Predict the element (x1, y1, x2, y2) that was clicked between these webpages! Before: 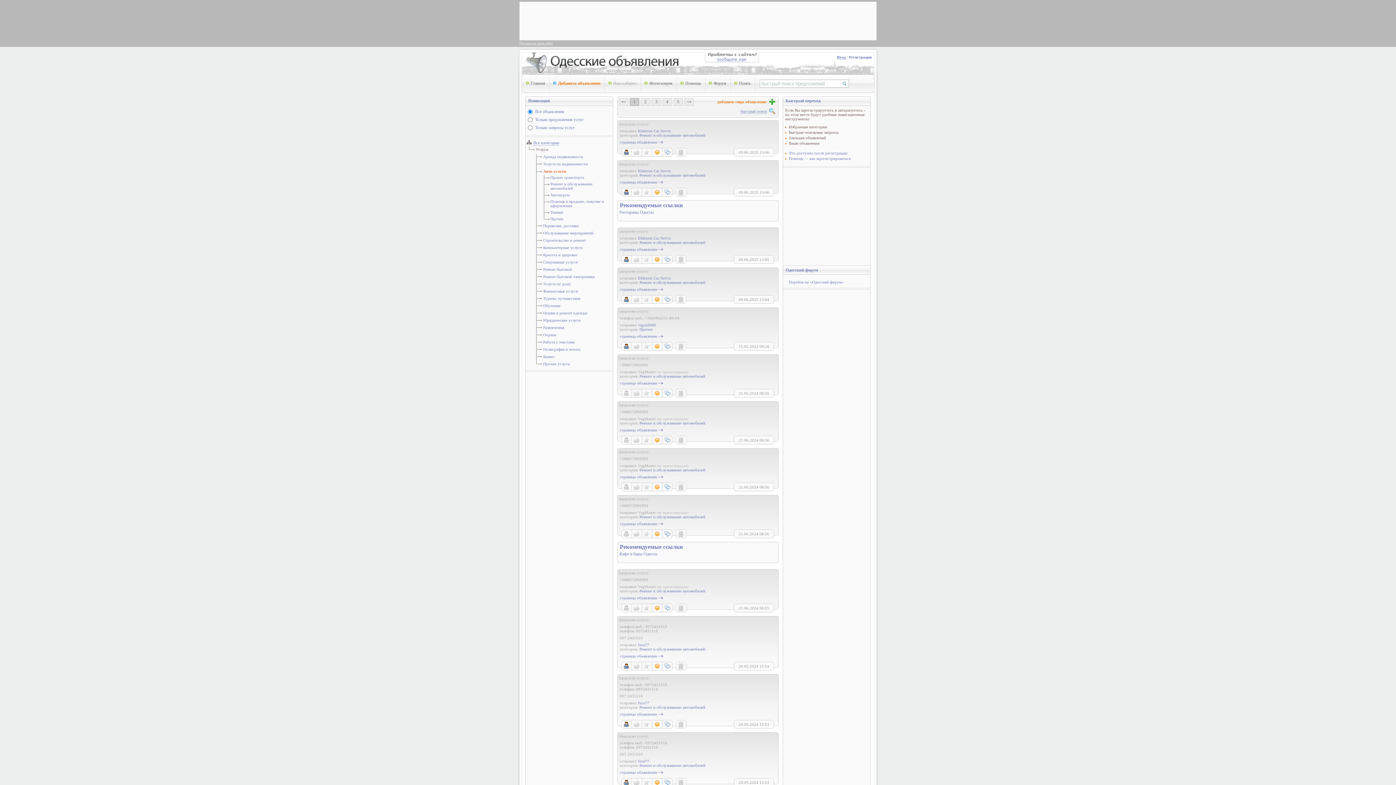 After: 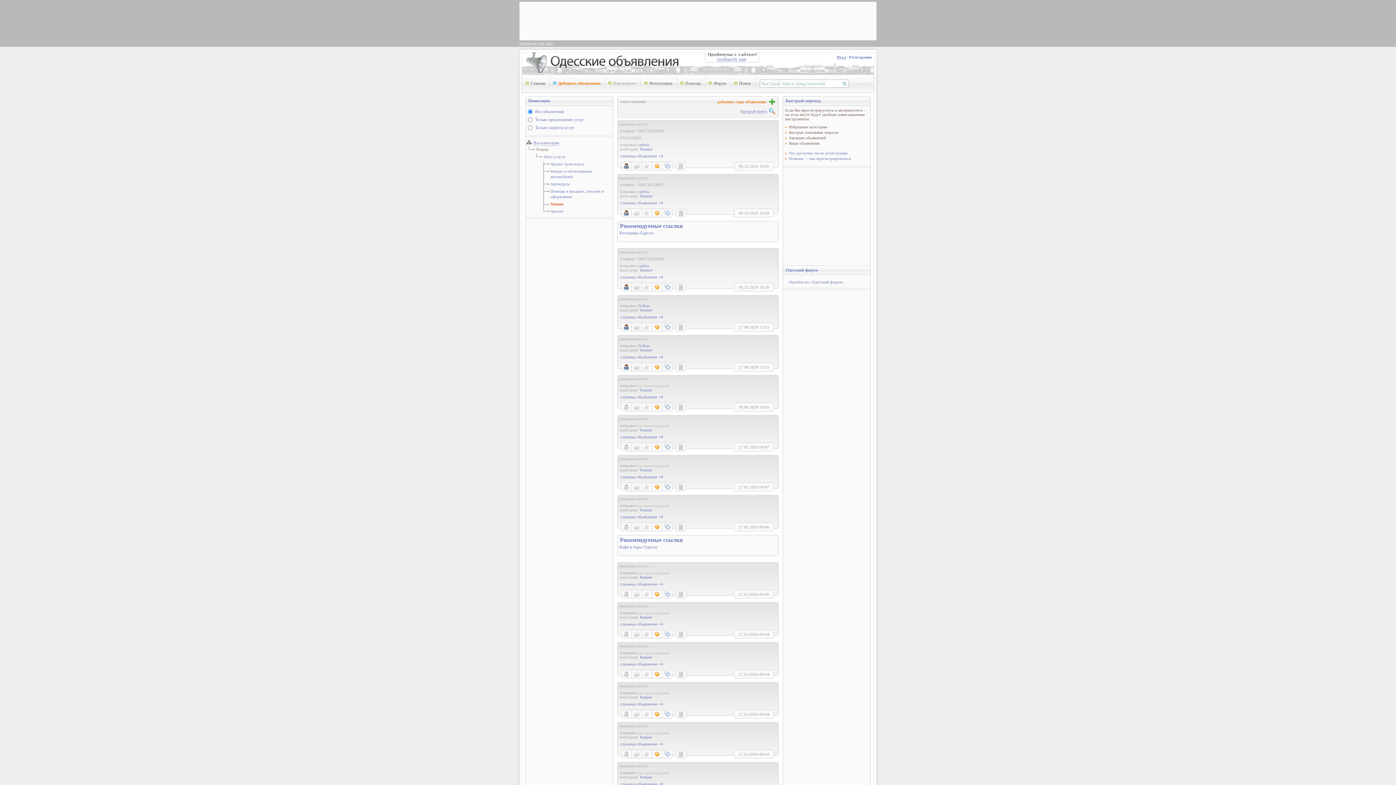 Action: label: Тюнинг bbox: (550, 210, 611, 214)